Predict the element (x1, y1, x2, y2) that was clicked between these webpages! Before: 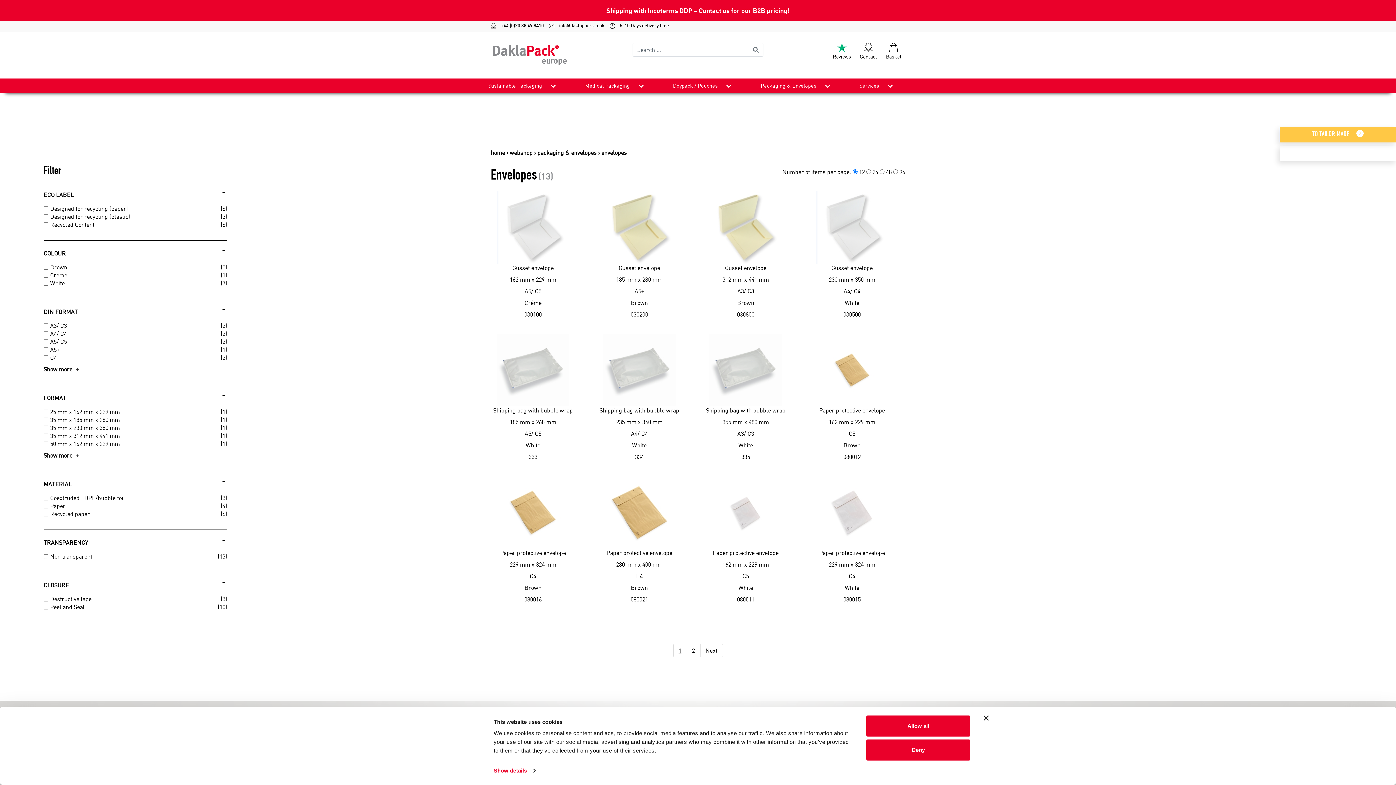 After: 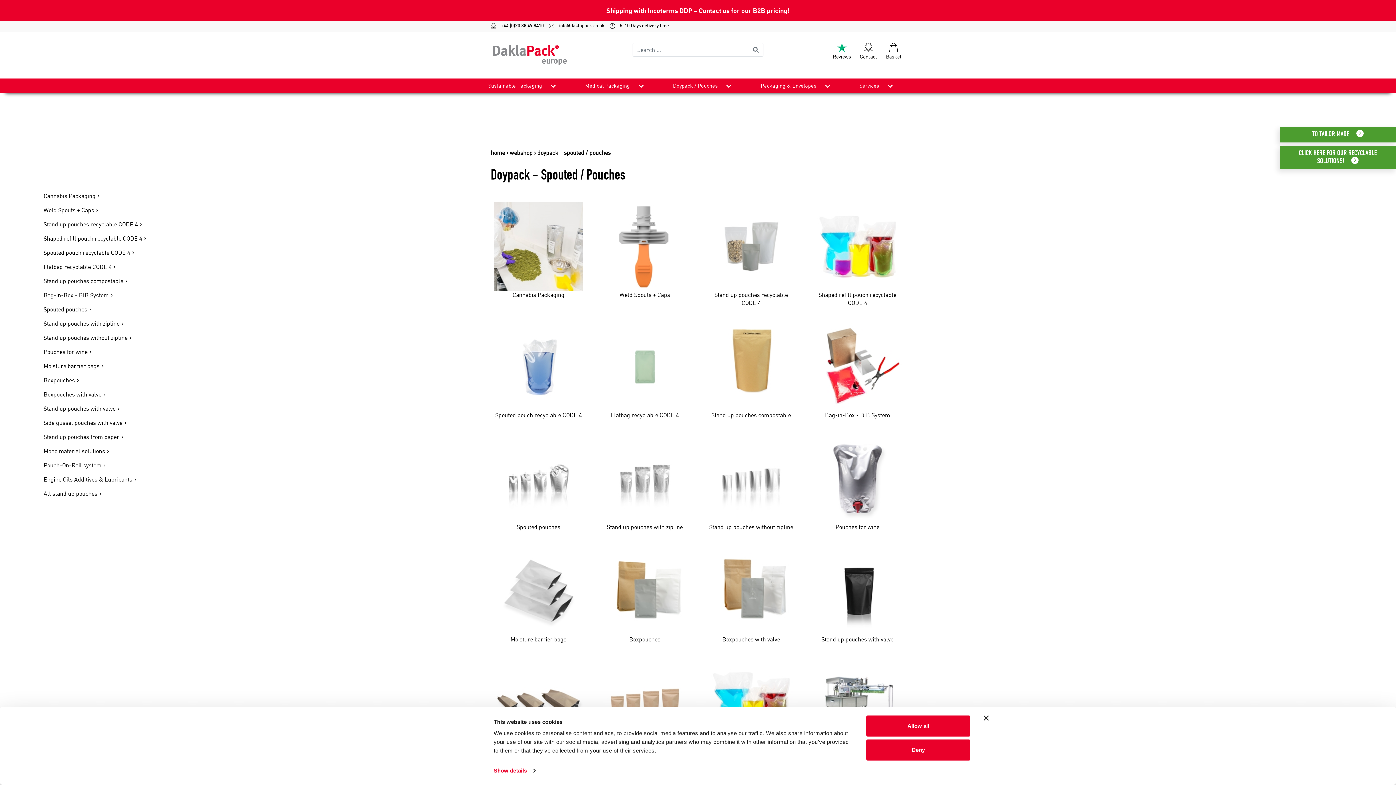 Action: bbox: (670, 78, 720, 93) label: Doypack / Pouches